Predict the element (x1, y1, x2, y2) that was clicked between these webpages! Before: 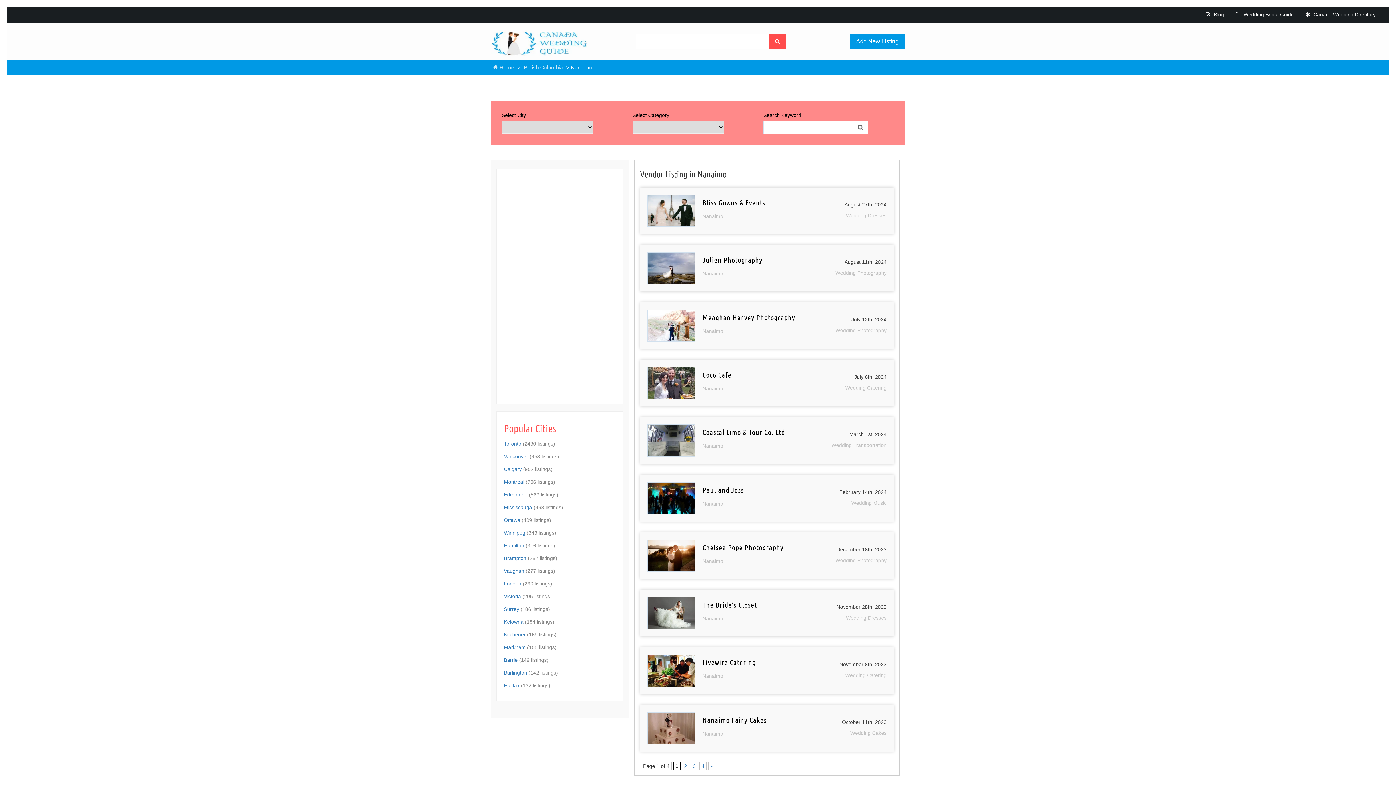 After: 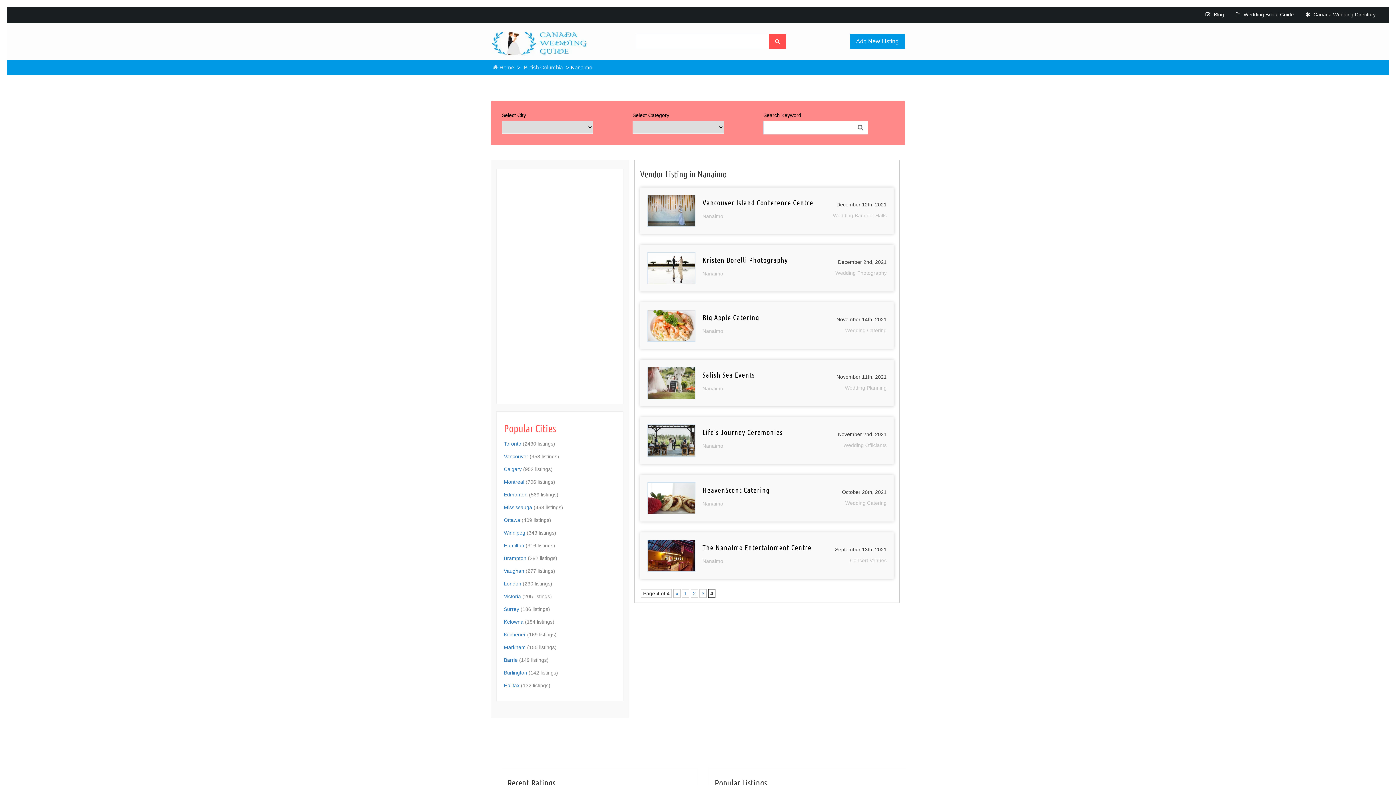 Action: bbox: (699, 762, 706, 770) label: 4